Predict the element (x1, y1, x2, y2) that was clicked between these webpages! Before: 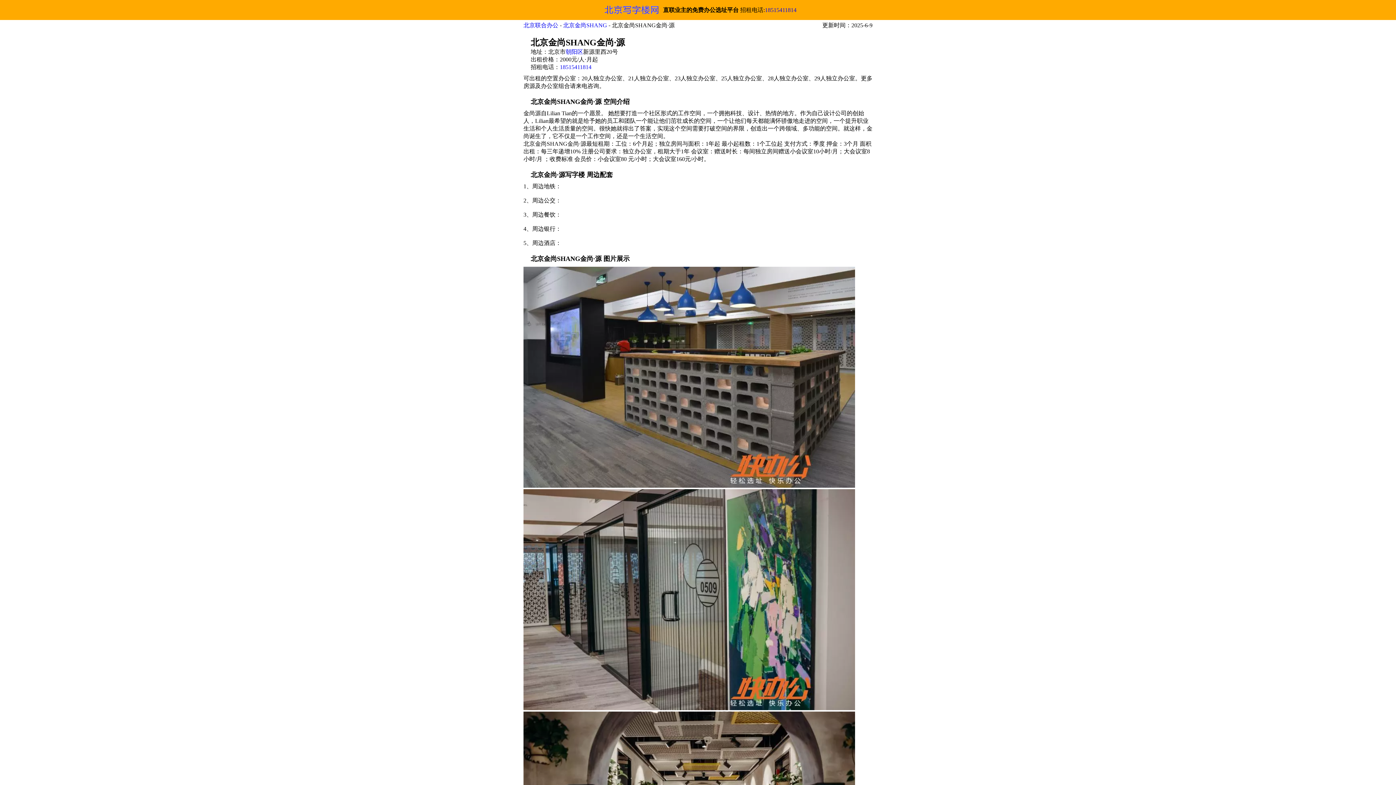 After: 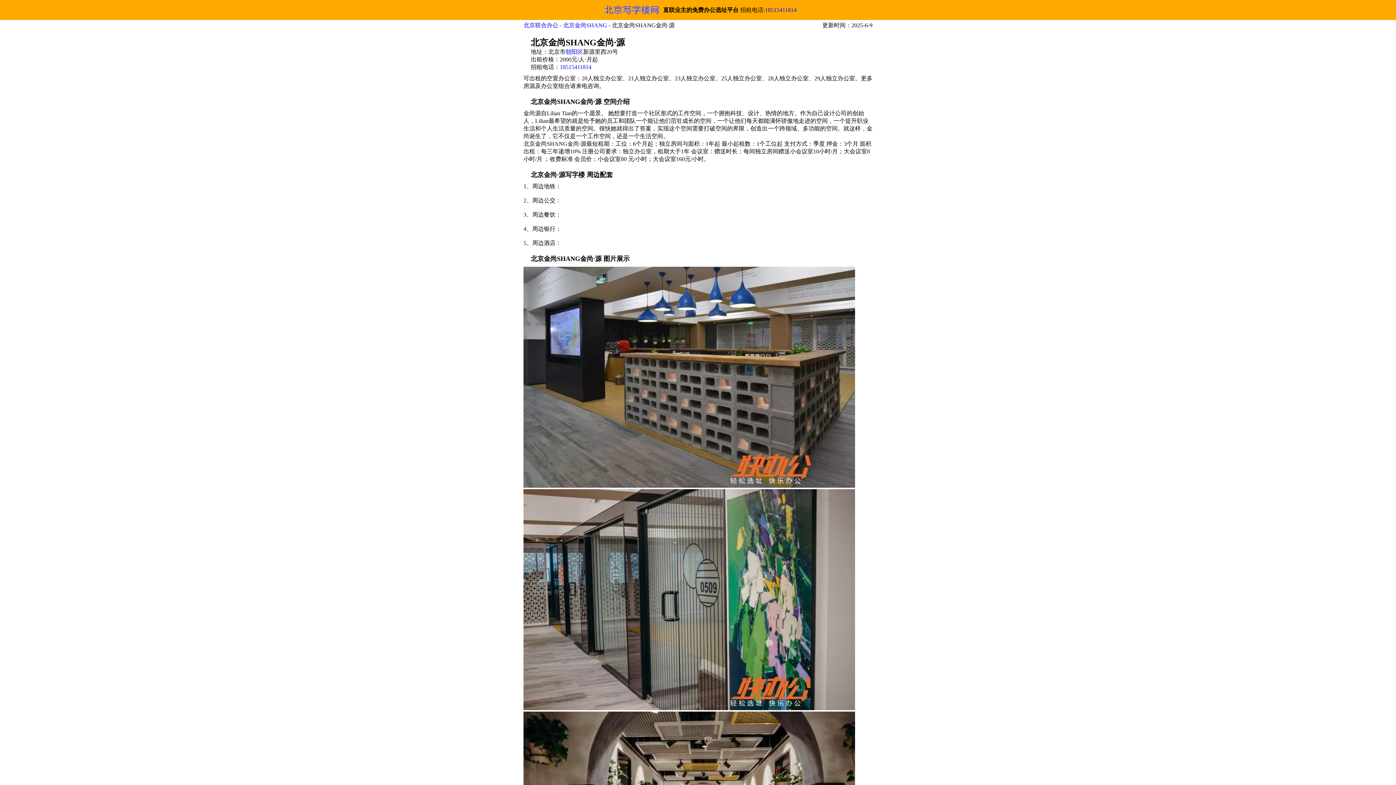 Action: label: 18515411814 bbox: (765, 6, 796, 13)